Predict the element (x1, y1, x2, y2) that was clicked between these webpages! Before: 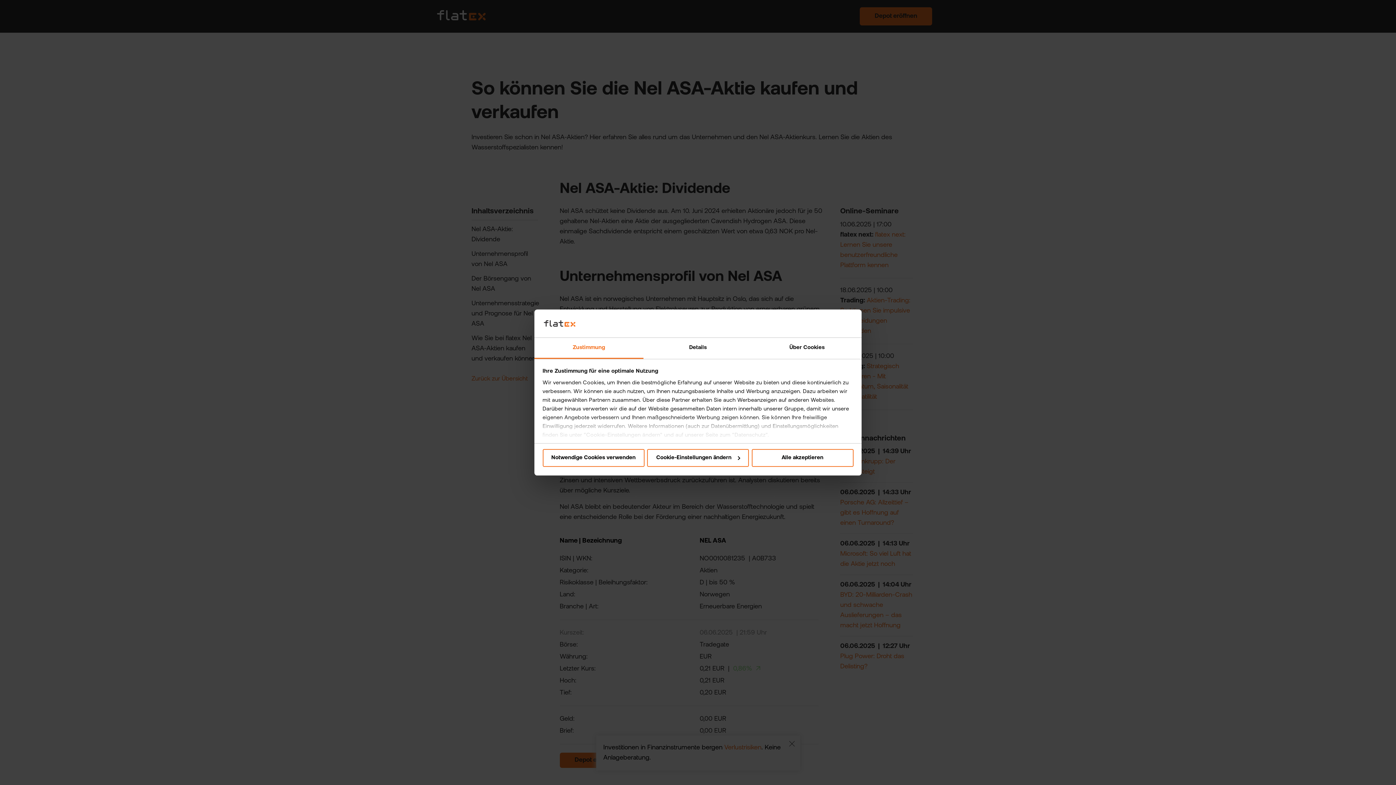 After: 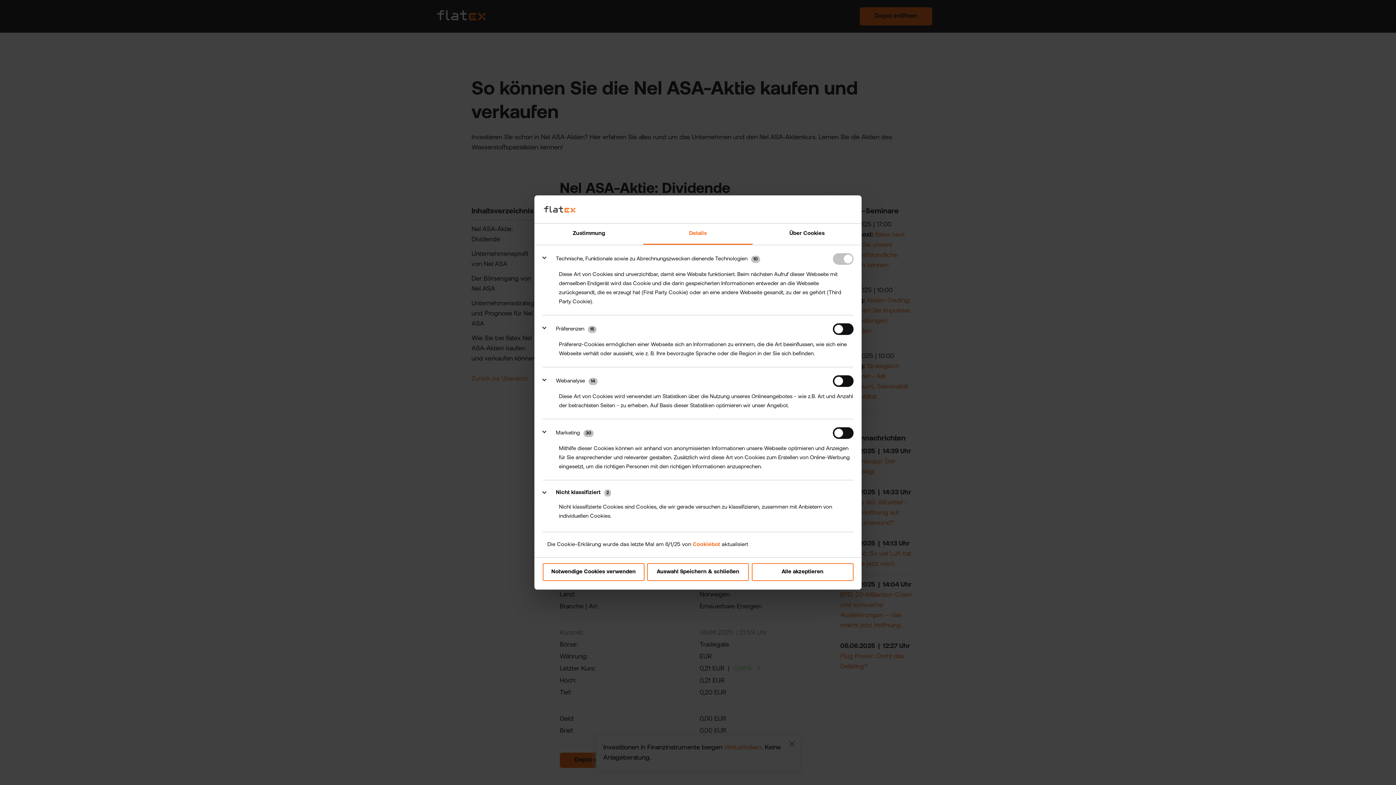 Action: label: Details bbox: (643, 337, 752, 359)